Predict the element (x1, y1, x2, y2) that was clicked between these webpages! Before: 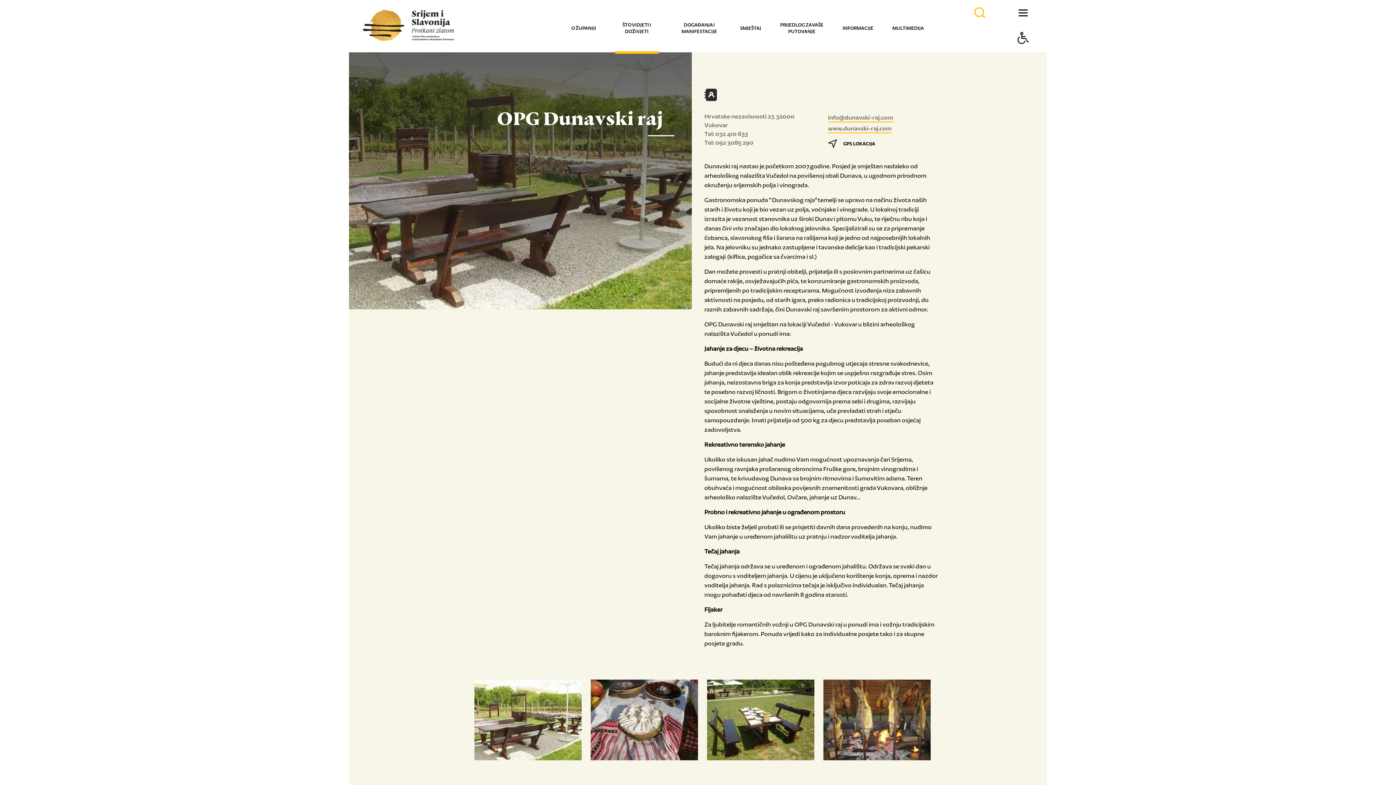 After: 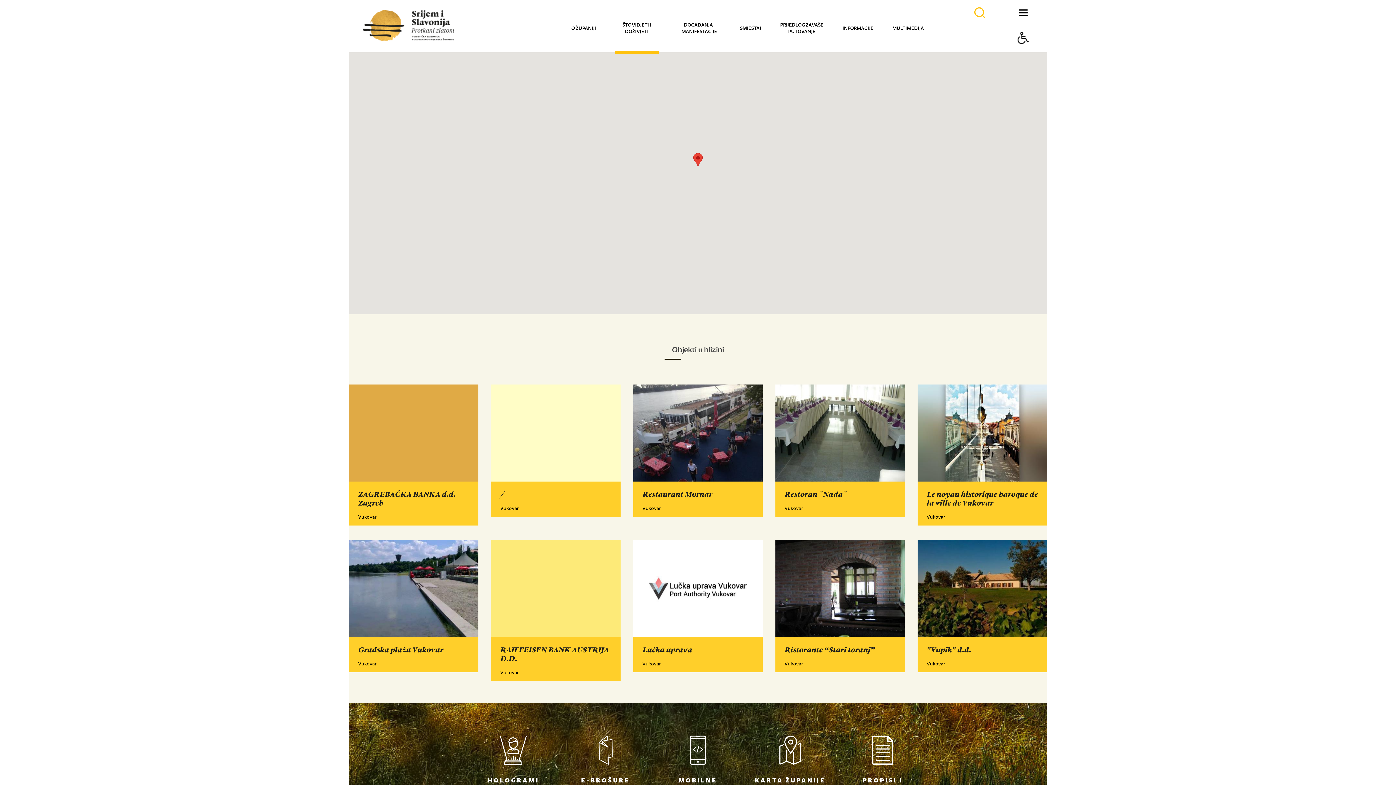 Action: bbox: (828, 139, 939, 148) label: GPS LOKACIJA